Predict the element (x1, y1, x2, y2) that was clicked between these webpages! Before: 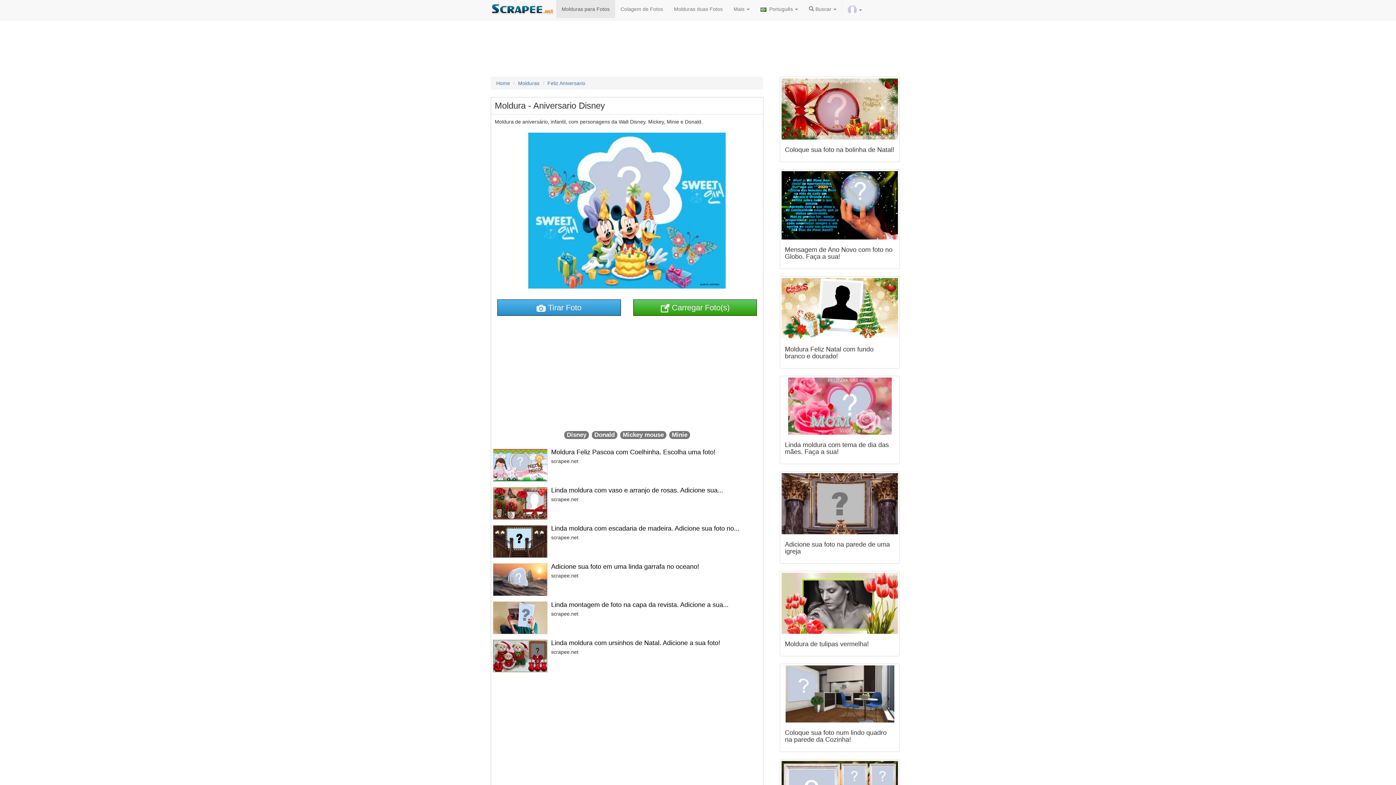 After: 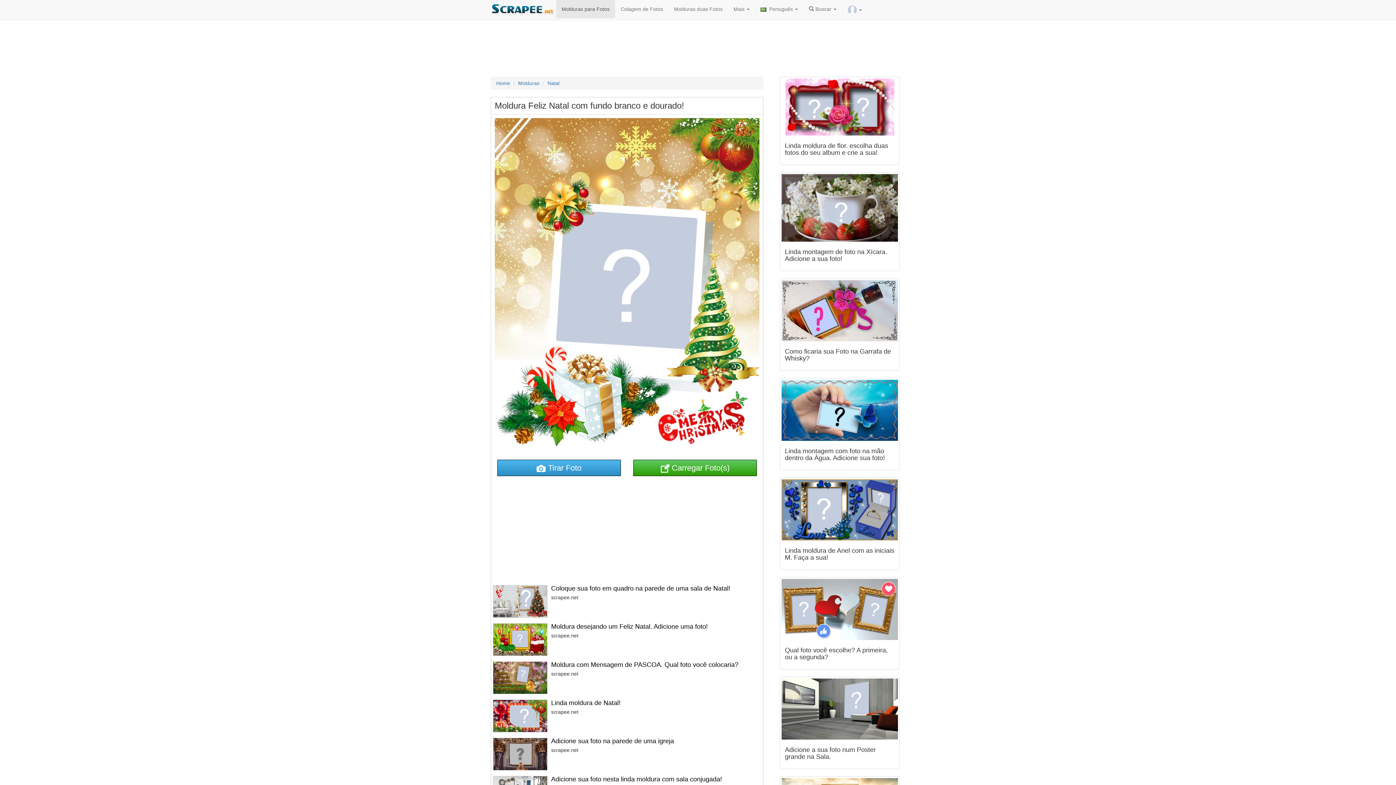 Action: bbox: (780, 276, 900, 368) label: Moldura Feliz Natal com fundo branco e dourado!